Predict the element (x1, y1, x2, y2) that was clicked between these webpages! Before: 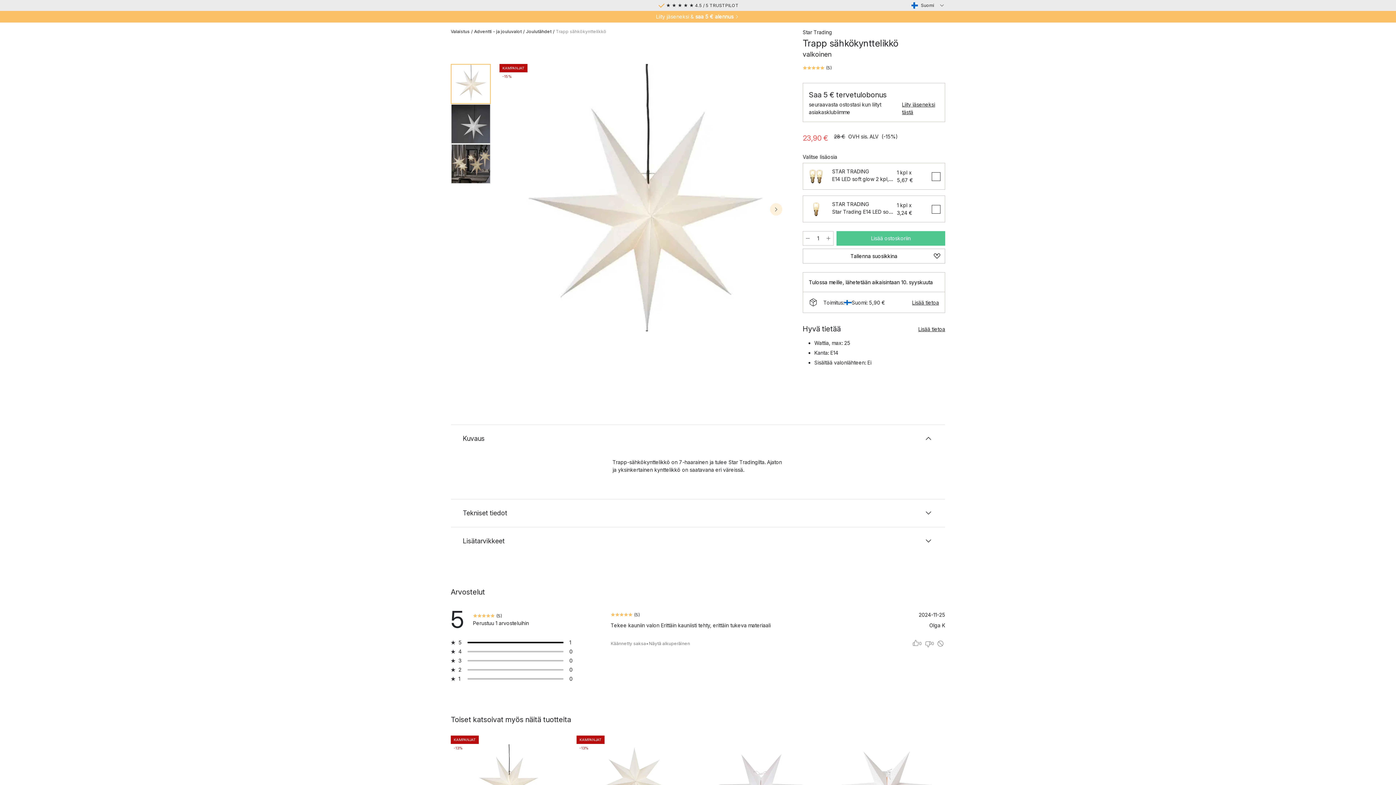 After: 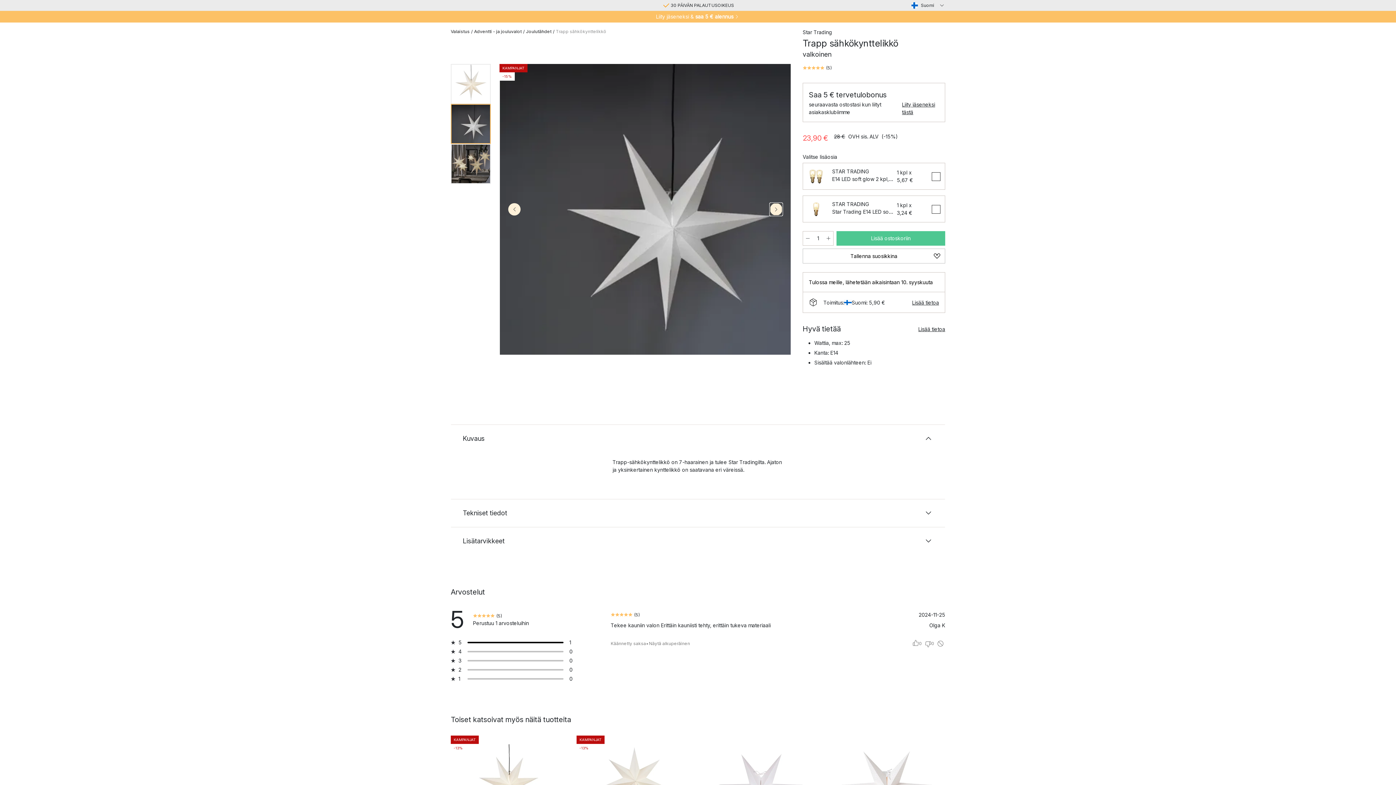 Action: bbox: (770, 203, 782, 215)